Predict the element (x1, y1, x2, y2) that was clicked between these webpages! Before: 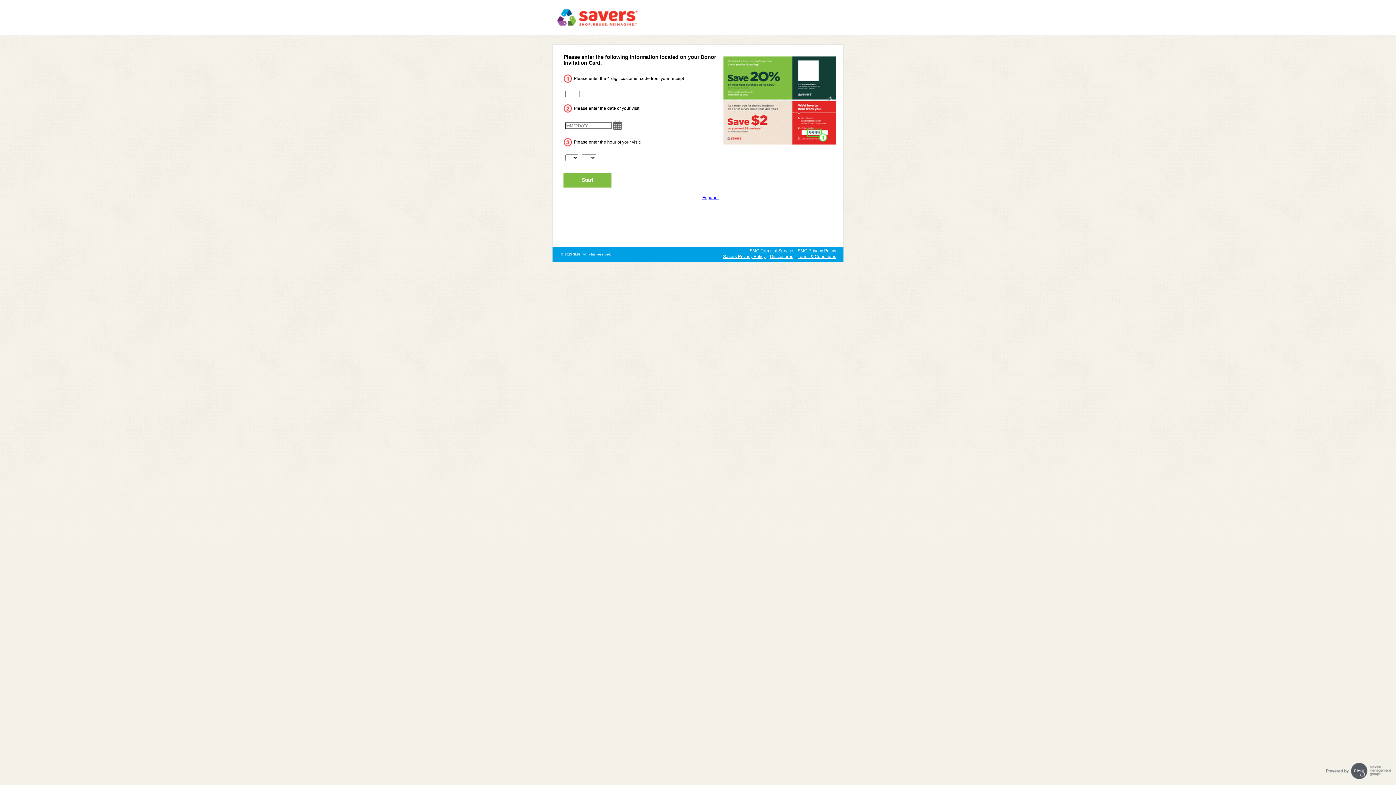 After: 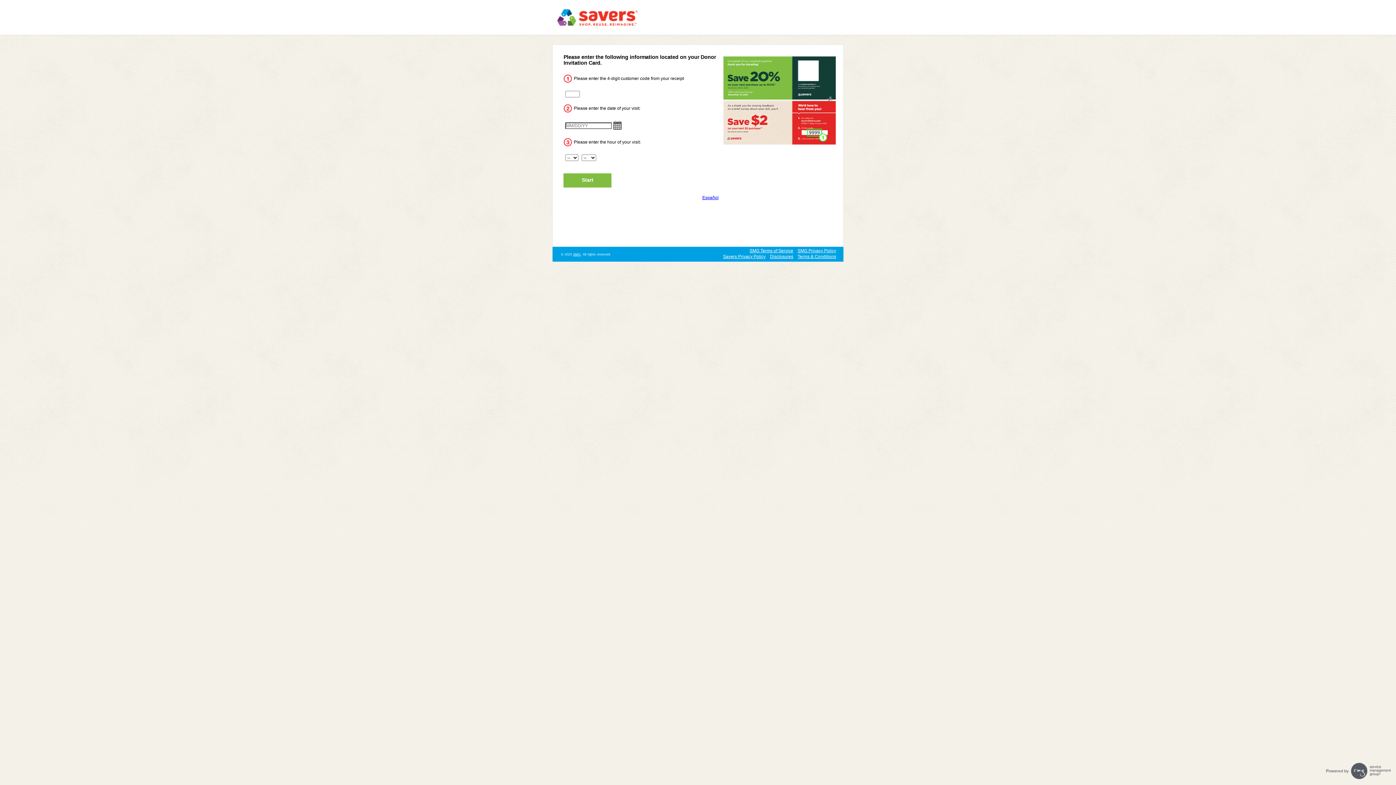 Action: label: Savers Privacy Policy bbox: (723, 254, 765, 259)